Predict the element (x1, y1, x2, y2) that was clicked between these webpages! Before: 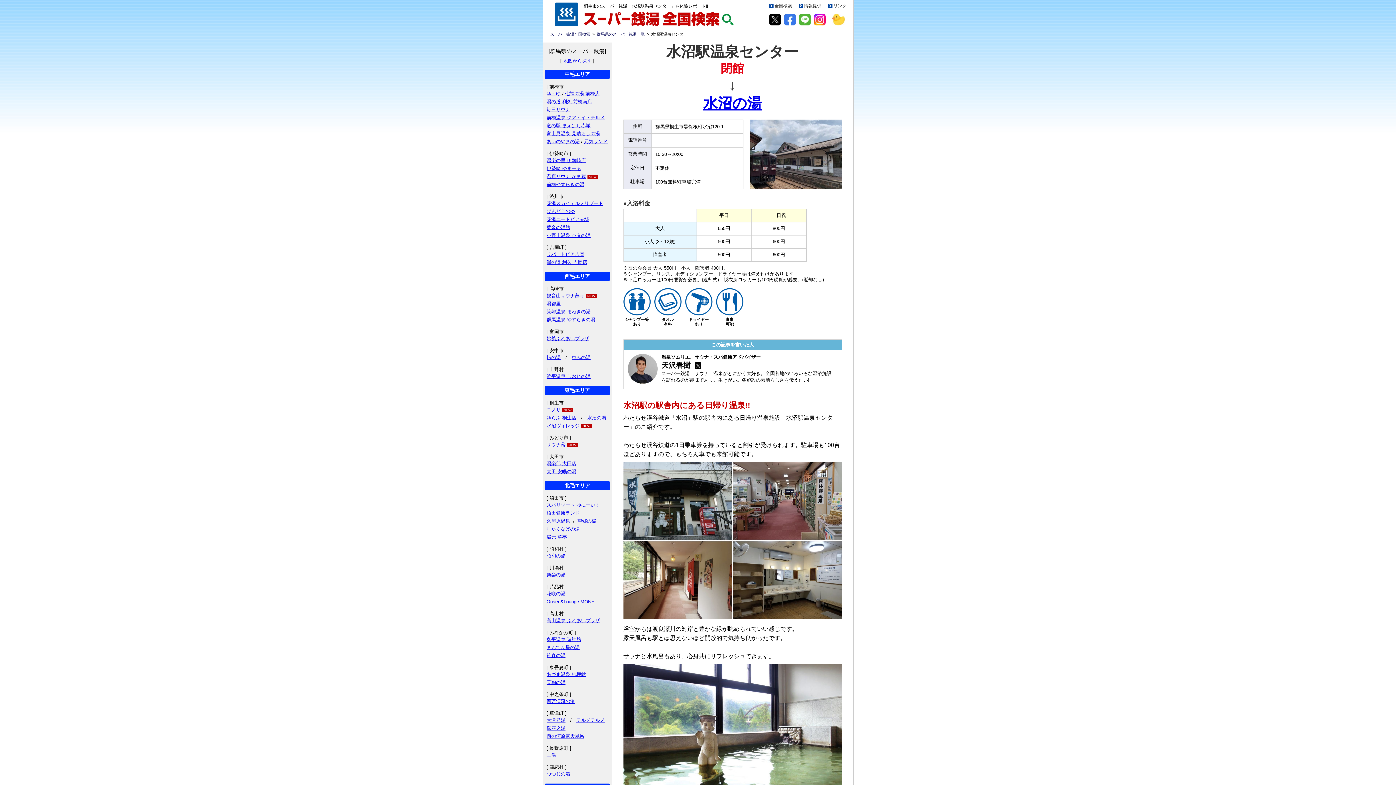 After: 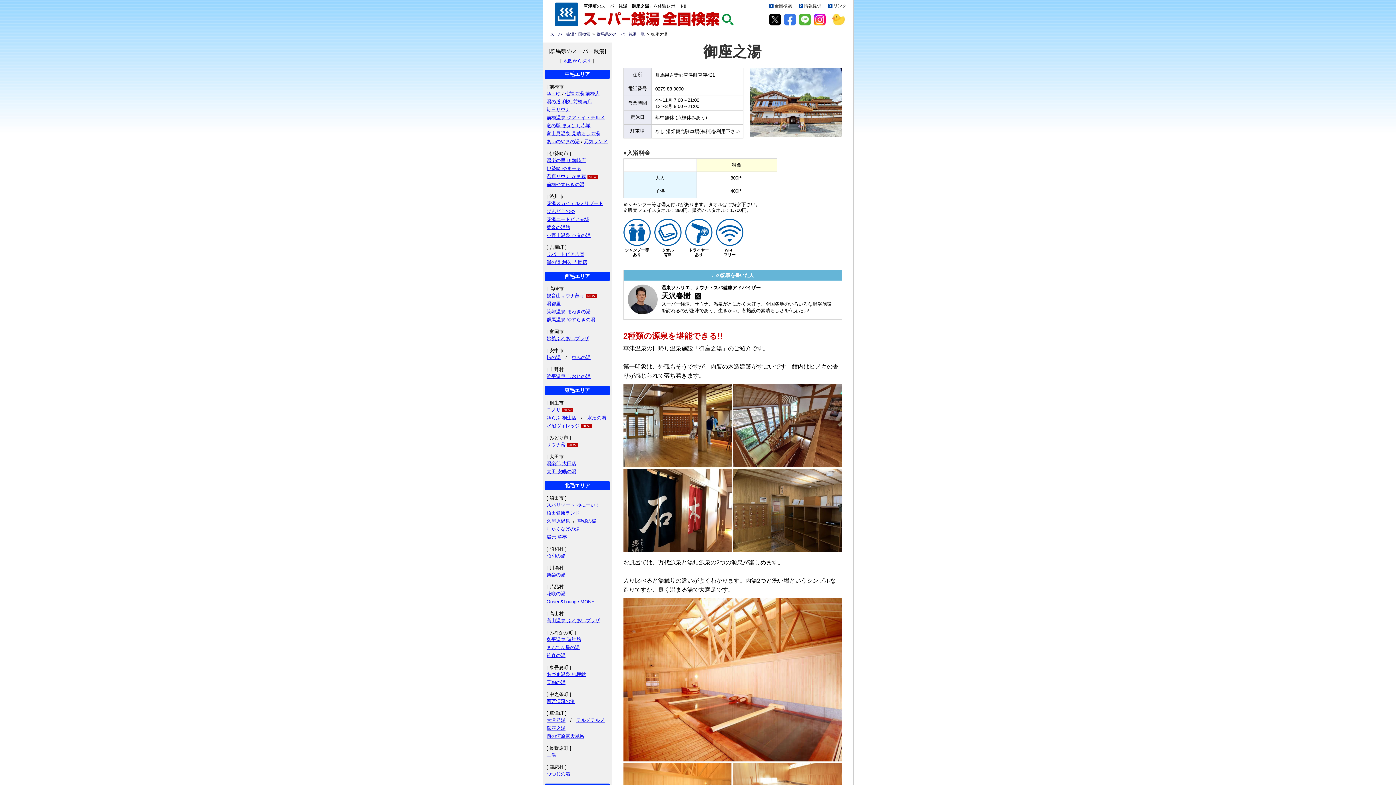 Action: label: 御座之湯 bbox: (546, 725, 565, 731)